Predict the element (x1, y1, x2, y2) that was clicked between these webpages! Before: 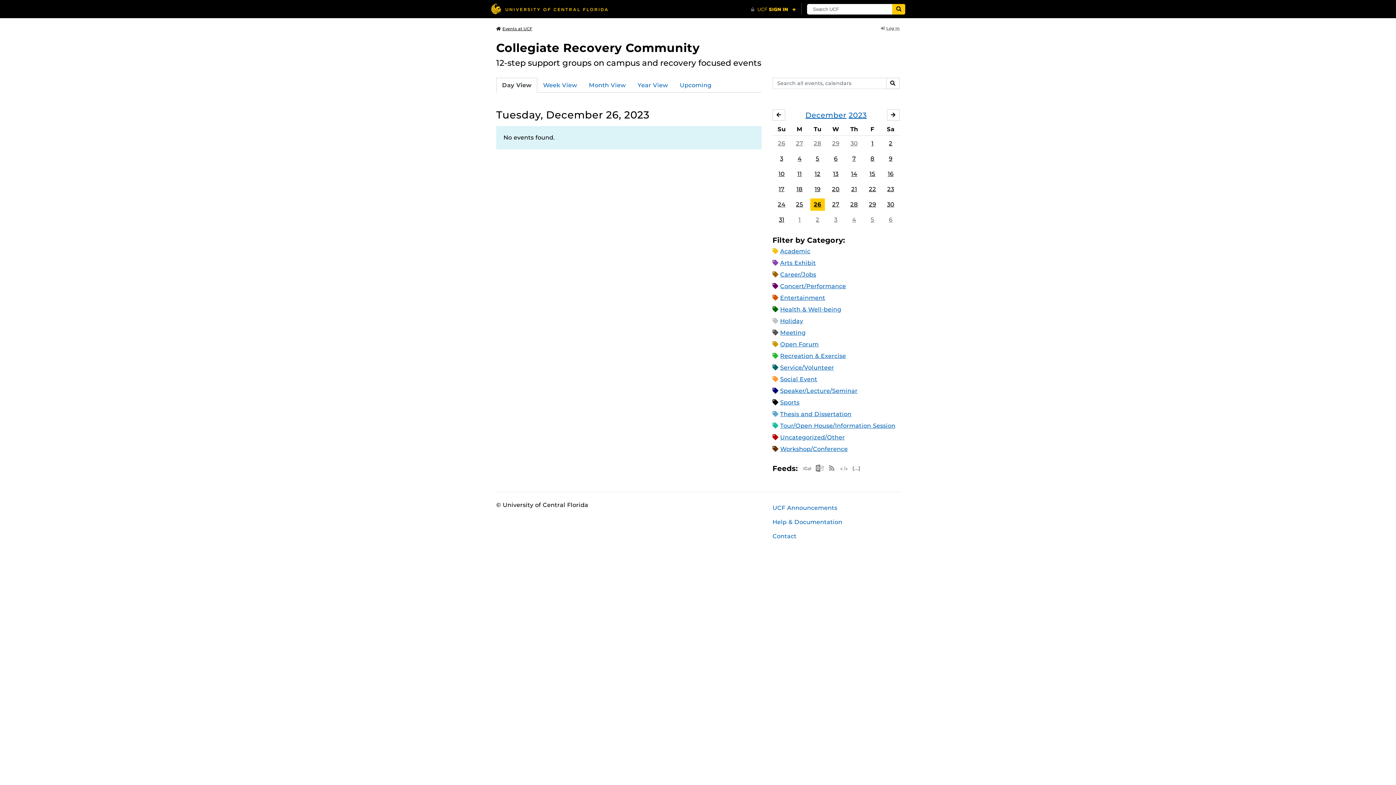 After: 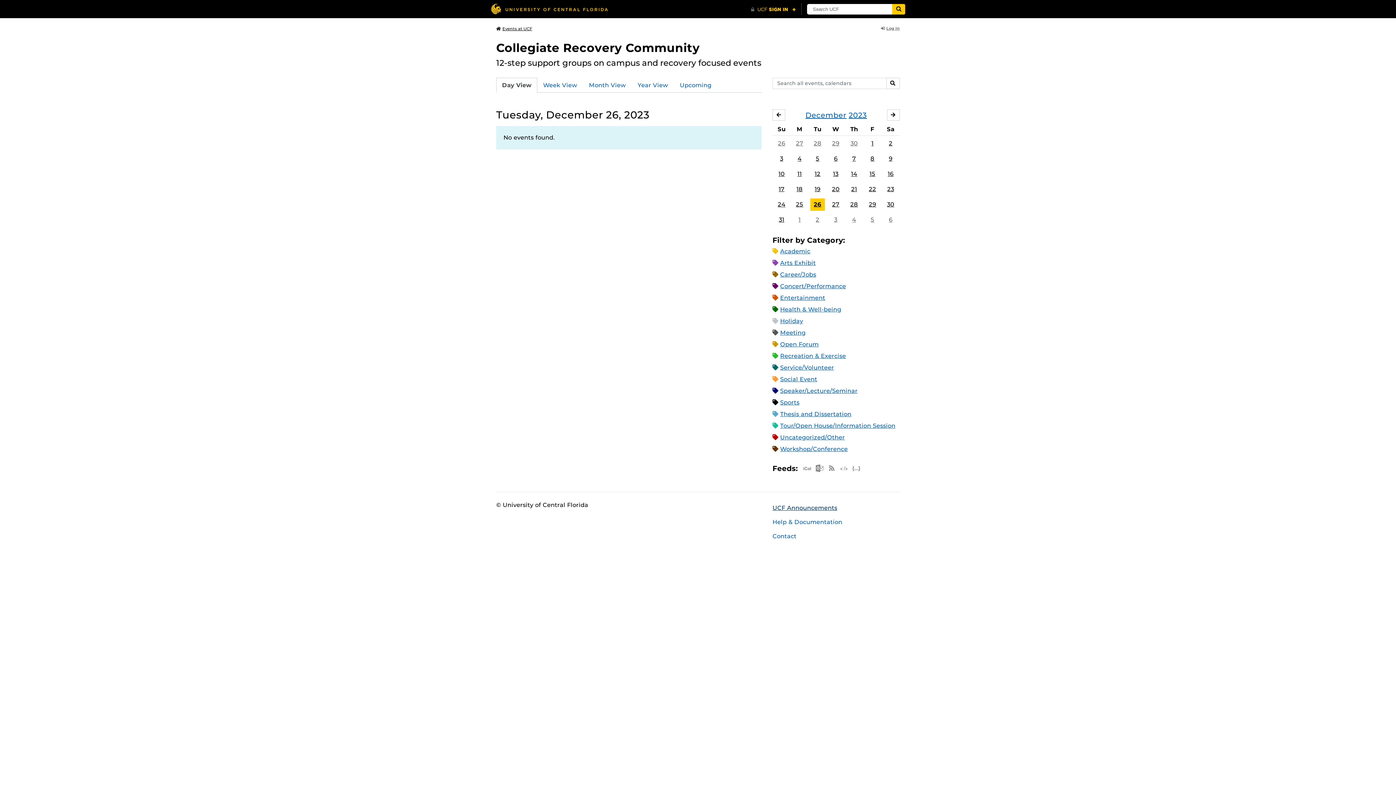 Action: bbox: (767, 501, 905, 515) label: UCF Announcements